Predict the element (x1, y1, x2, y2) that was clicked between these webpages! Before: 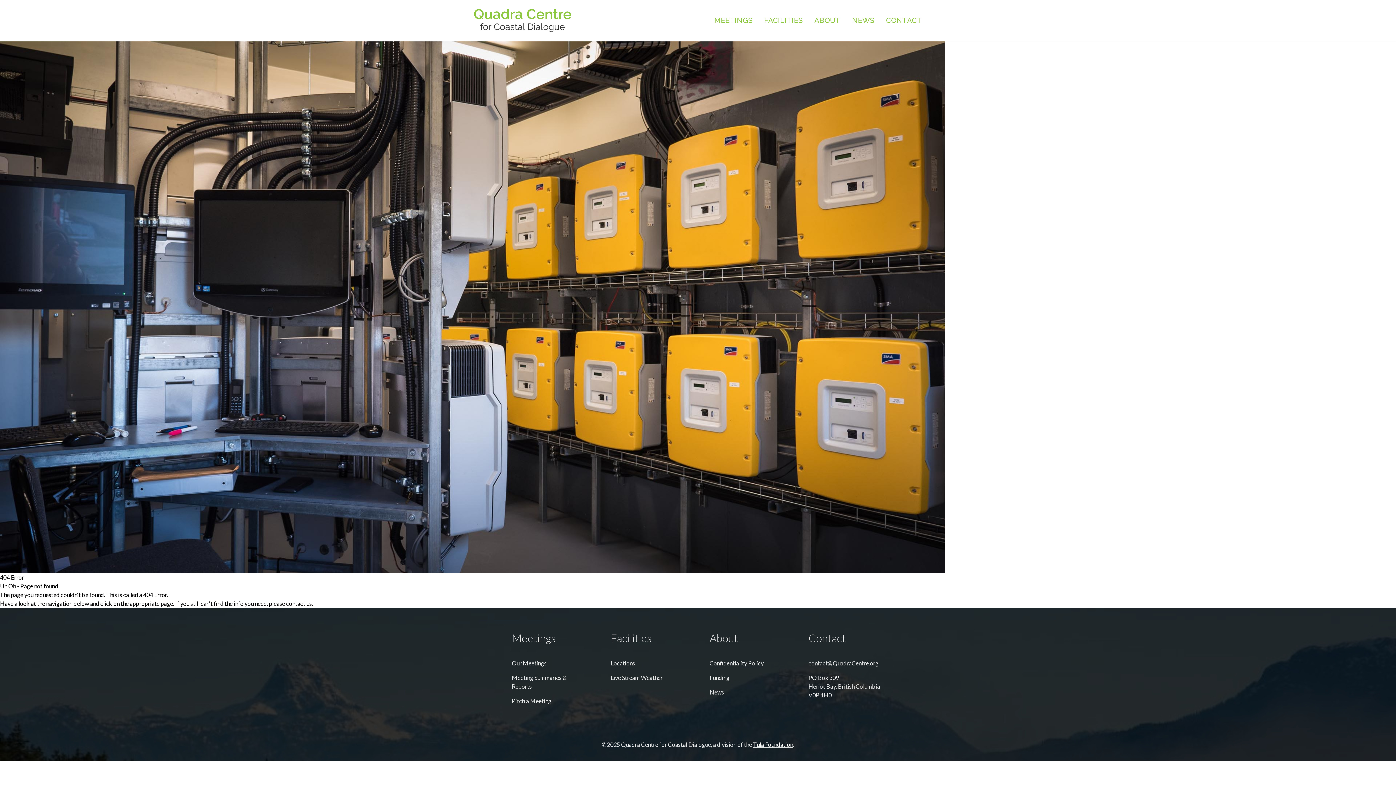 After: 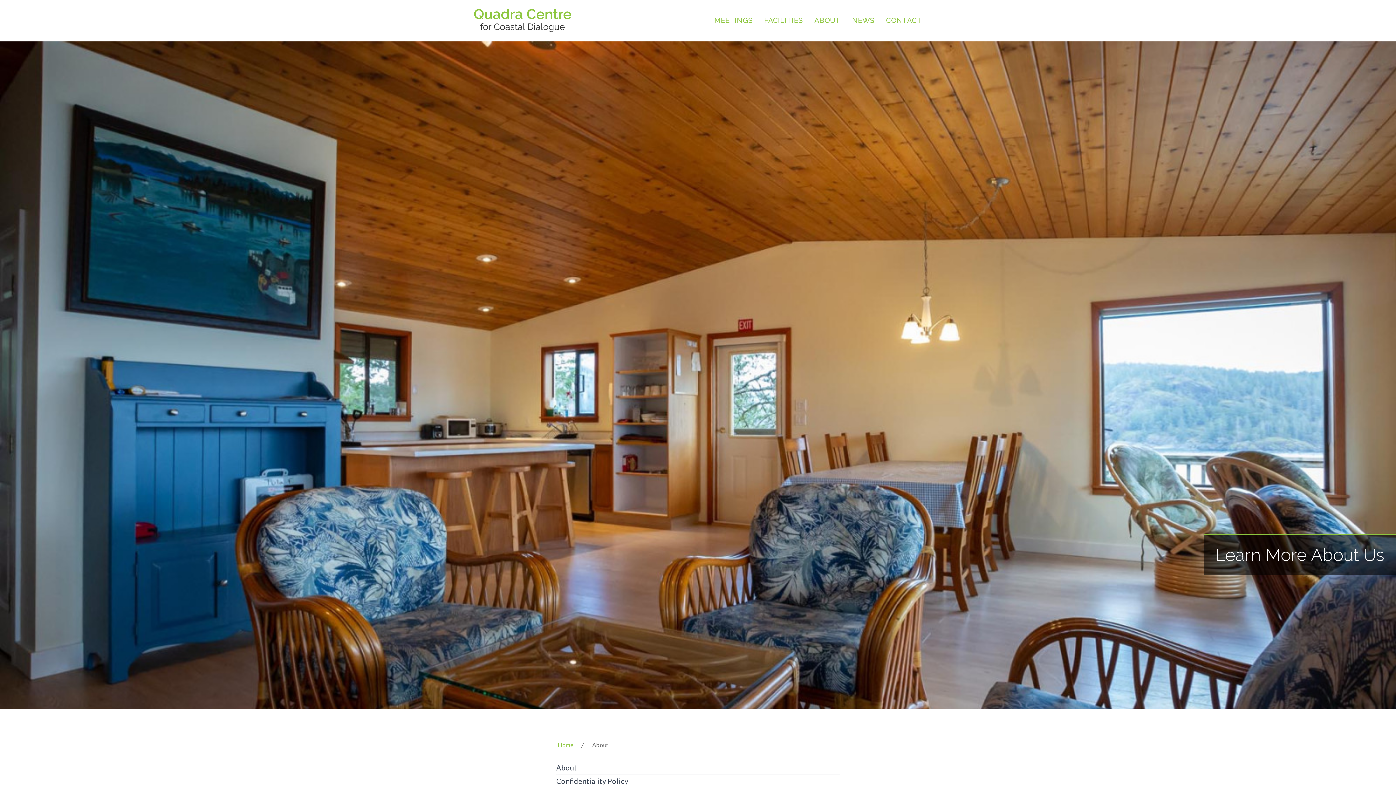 Action: bbox: (709, 660, 763, 666) label: Confidentiality Policy